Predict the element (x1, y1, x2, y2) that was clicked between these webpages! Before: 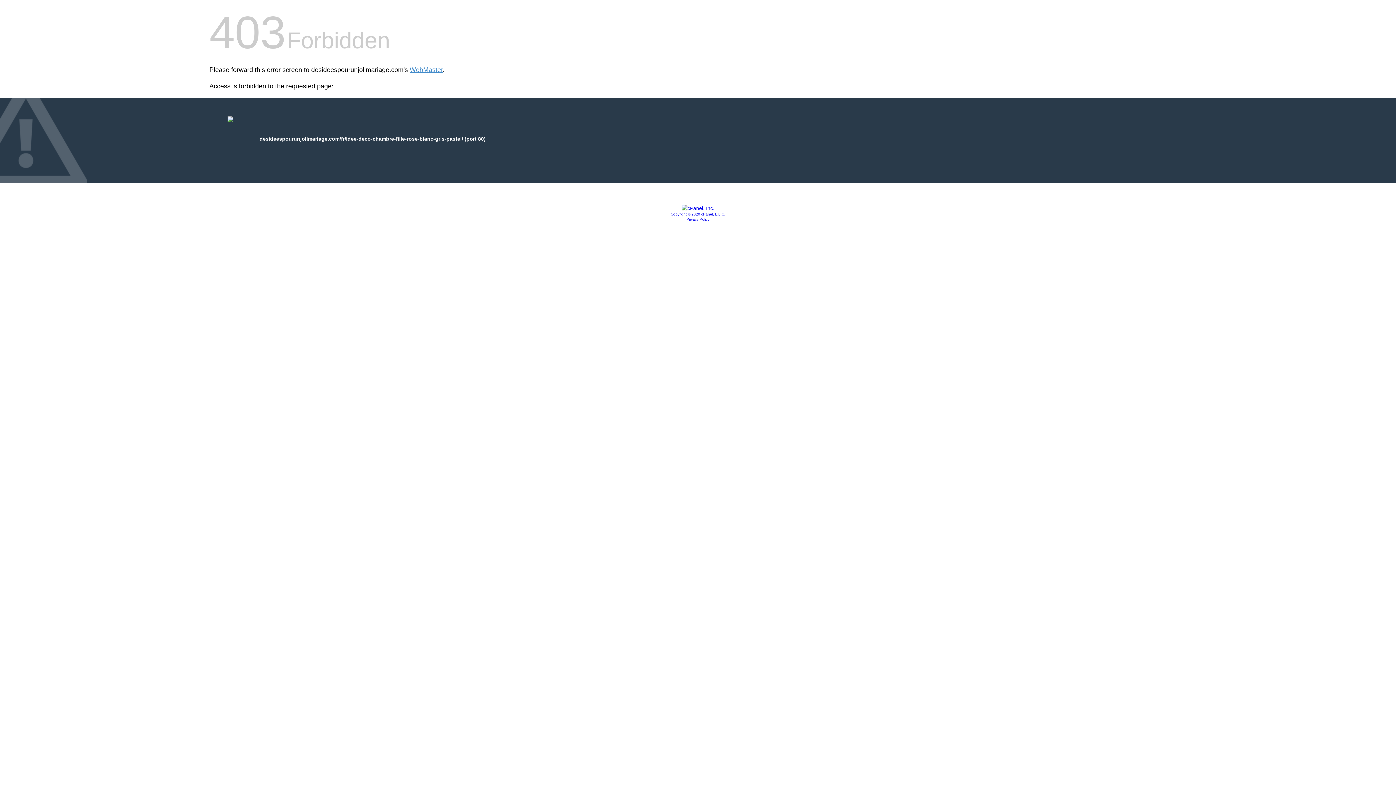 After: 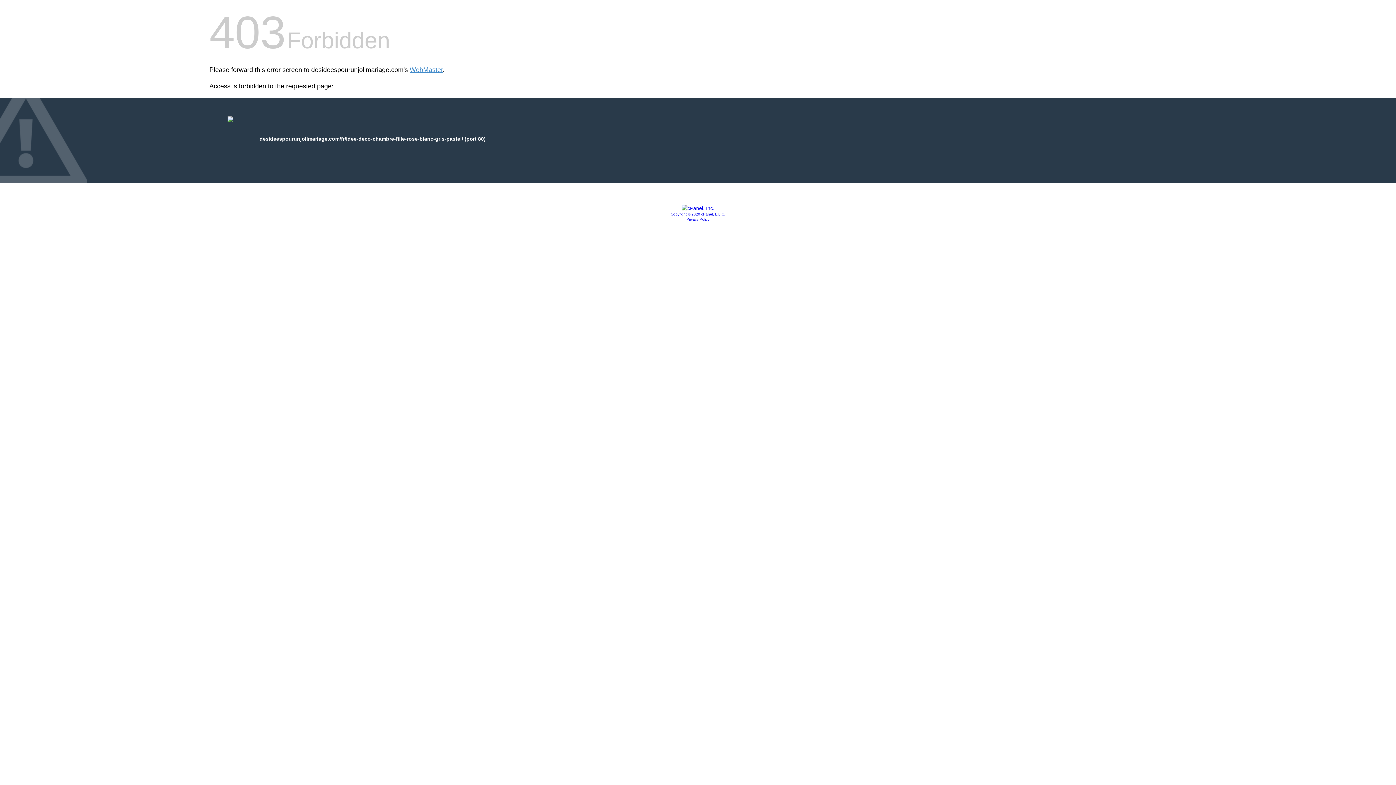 Action: label: Privacy Policy bbox: (686, 217, 709, 221)